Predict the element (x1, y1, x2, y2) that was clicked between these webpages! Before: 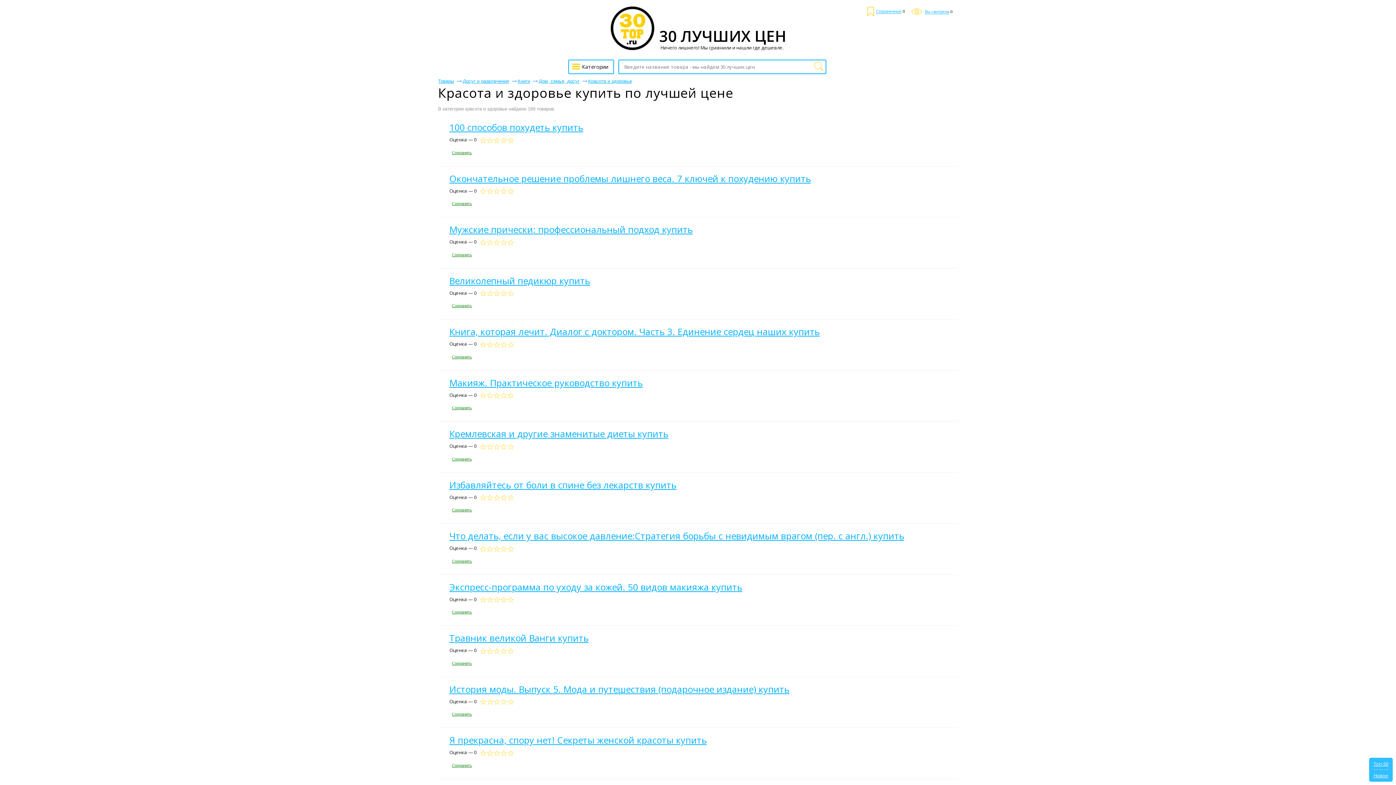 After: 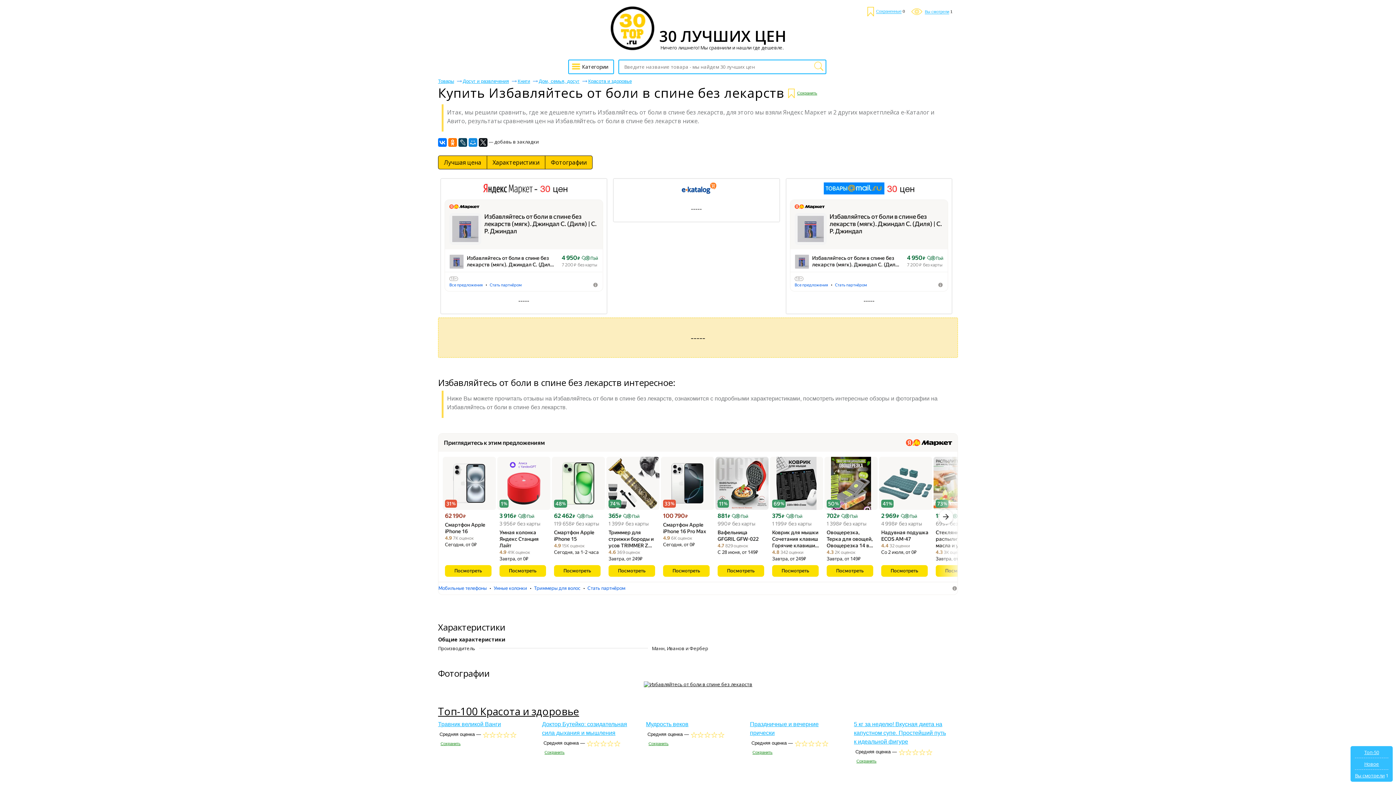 Action: label: Избавляйтесь от боли в спине без лекарств купить bbox: (449, 478, 676, 491)